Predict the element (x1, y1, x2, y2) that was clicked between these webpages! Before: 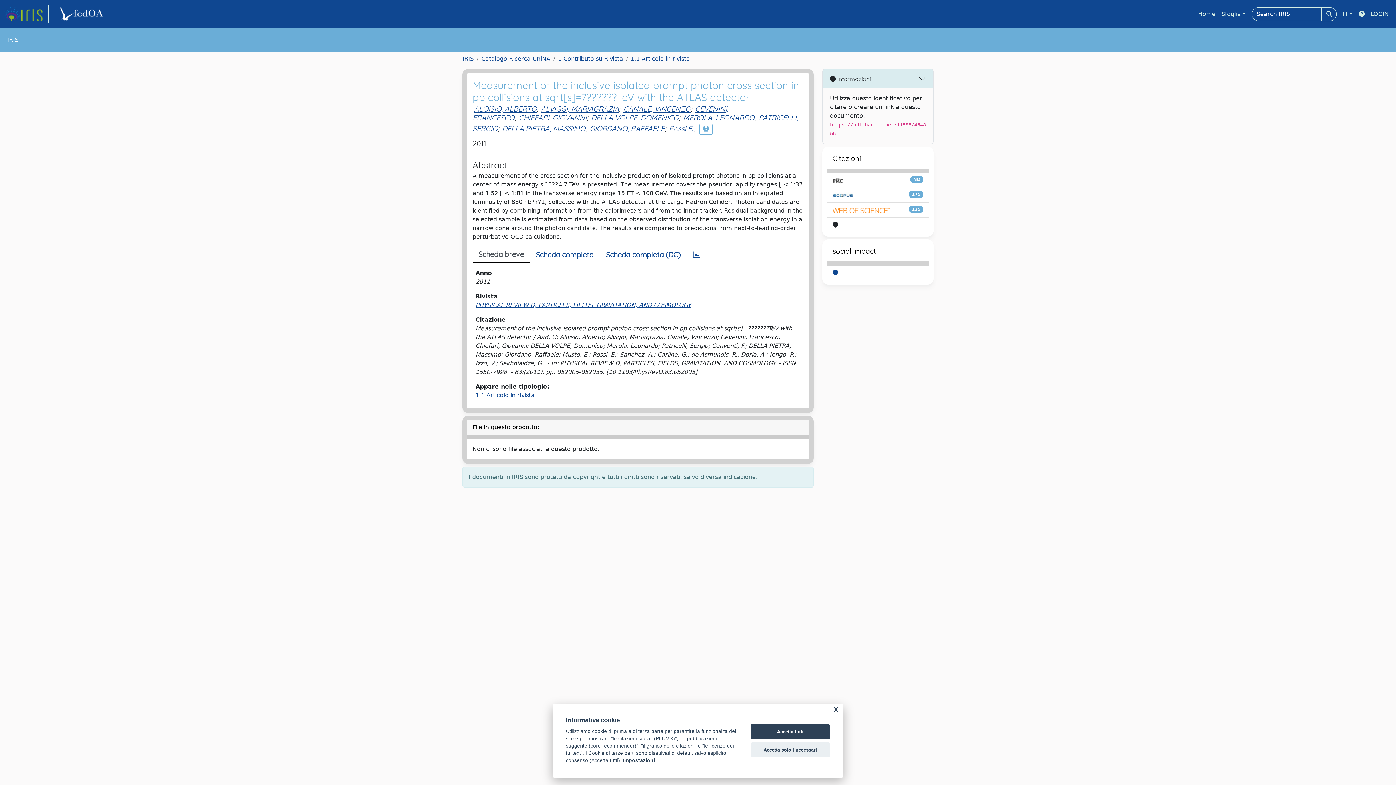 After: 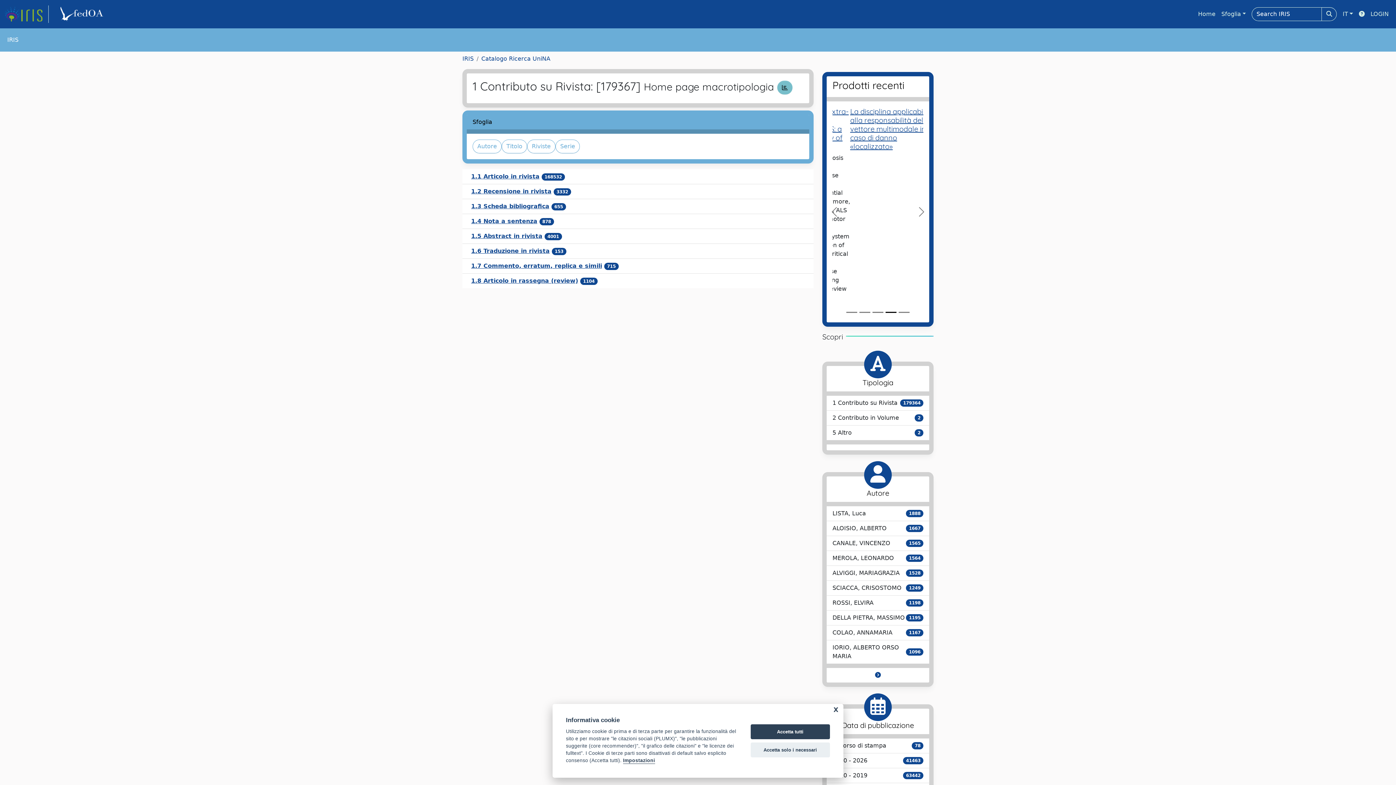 Action: label: 1 Contributo su Rivista bbox: (558, 55, 623, 62)